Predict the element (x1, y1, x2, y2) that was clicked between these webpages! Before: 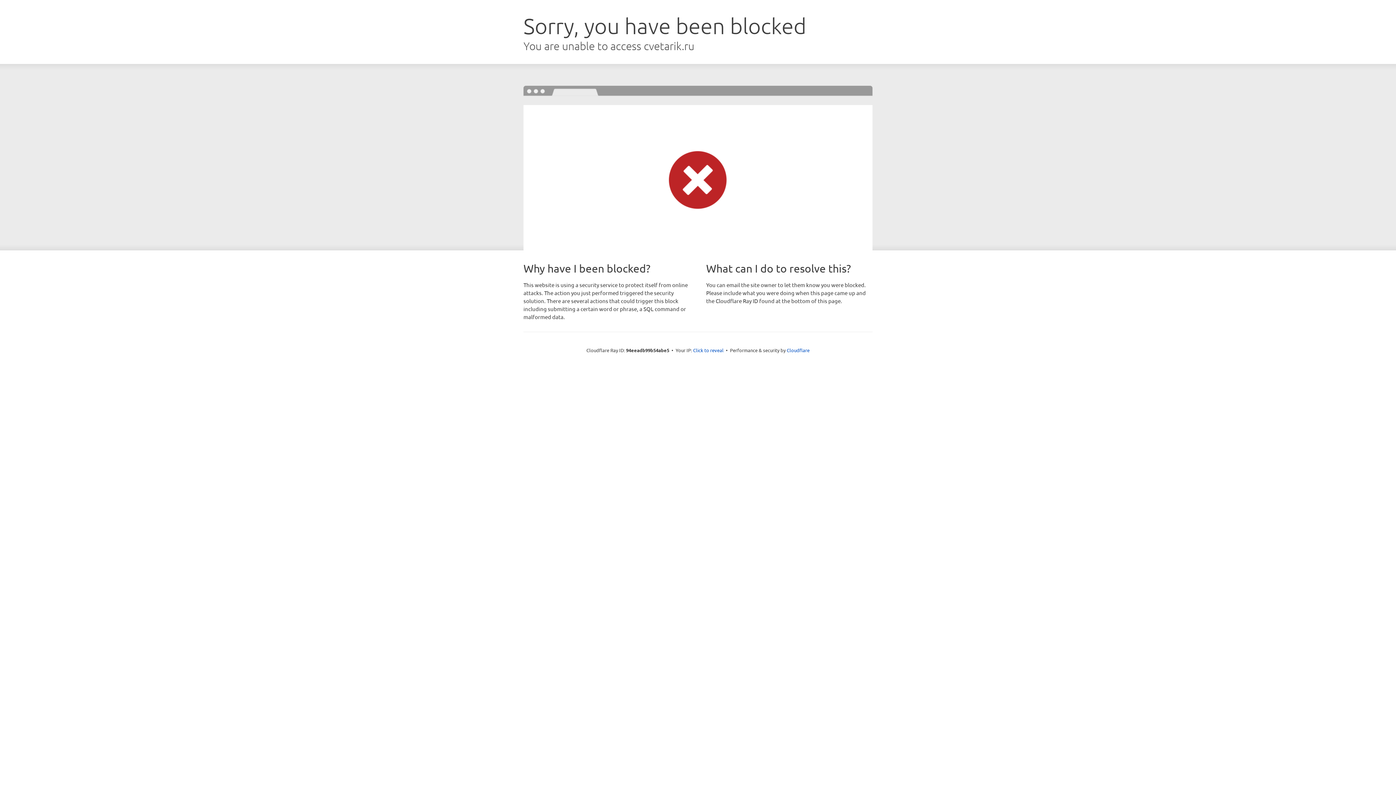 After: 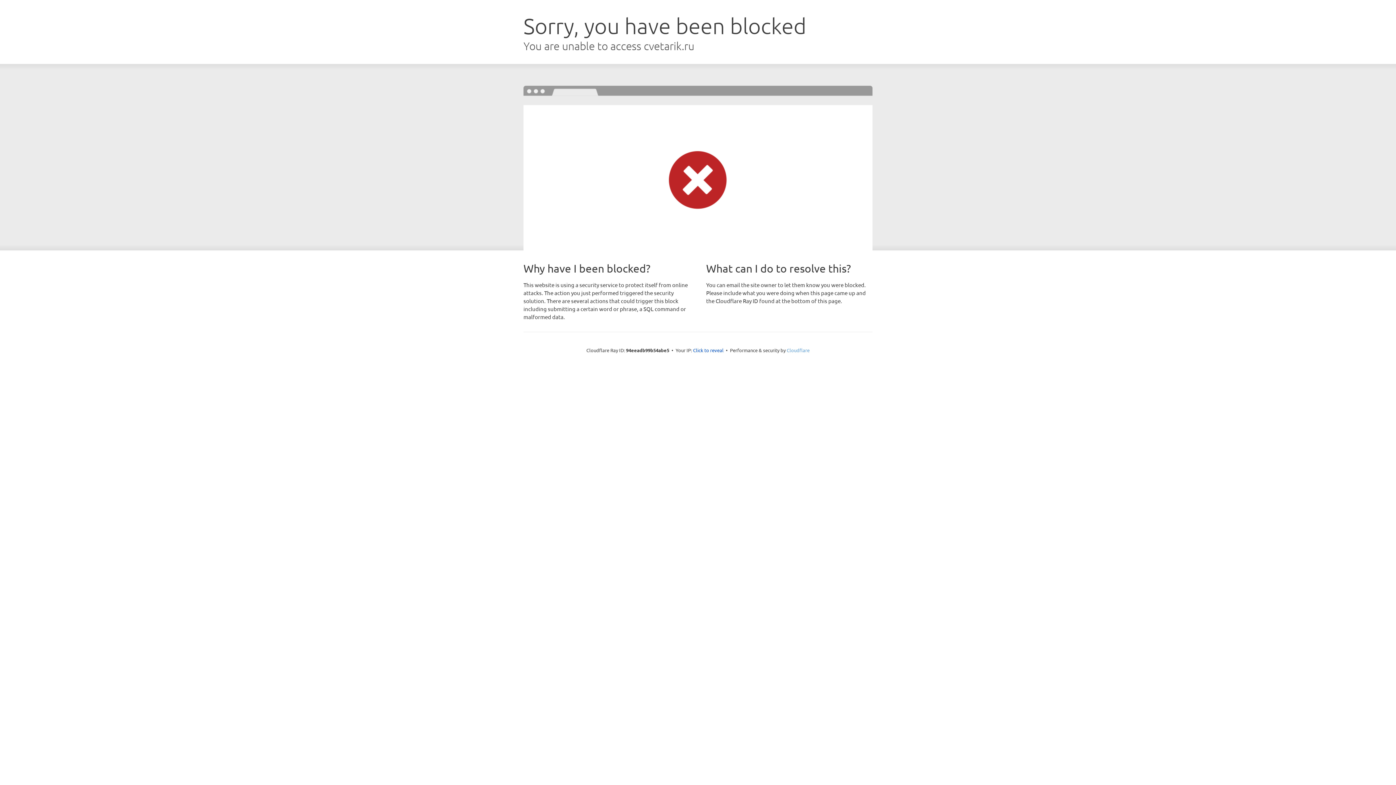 Action: bbox: (786, 347, 809, 353) label: Cloudflare